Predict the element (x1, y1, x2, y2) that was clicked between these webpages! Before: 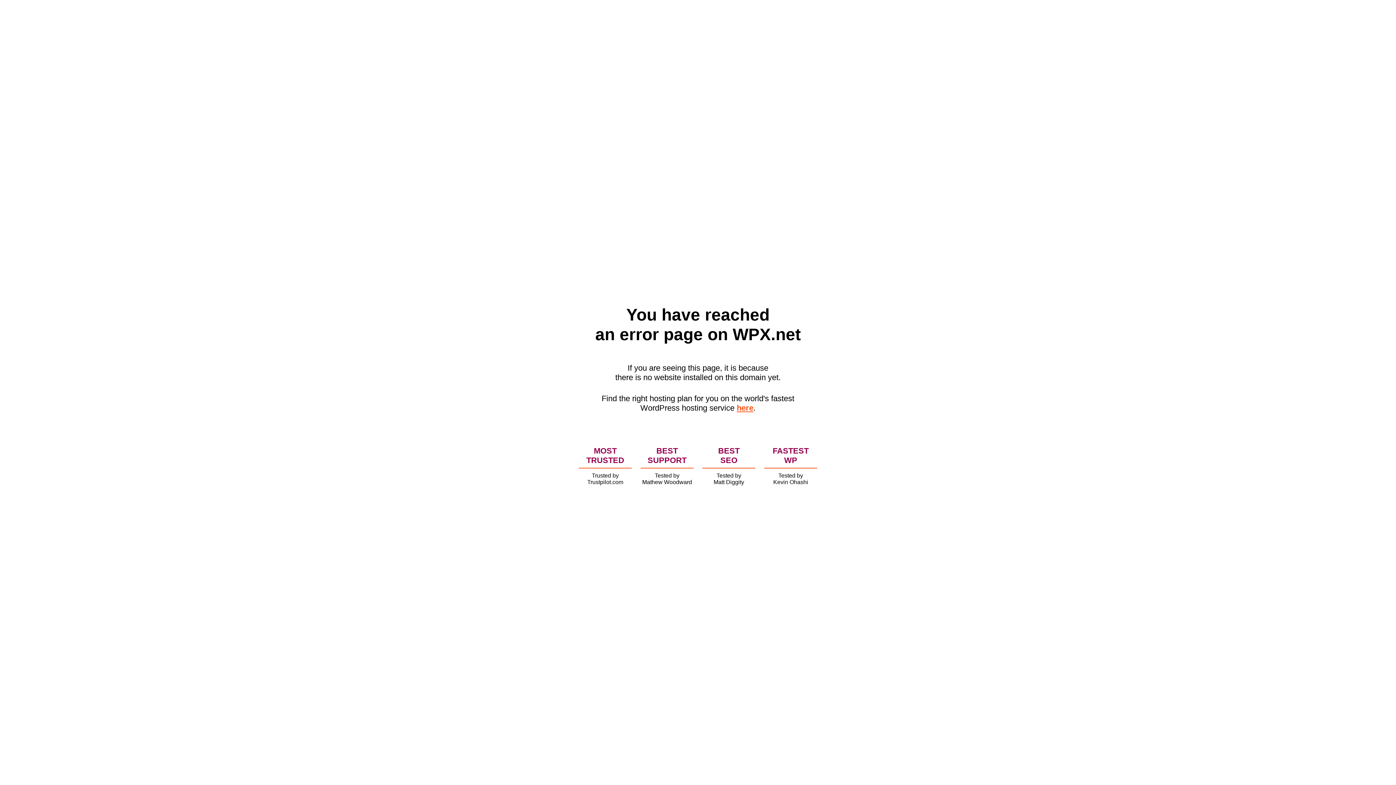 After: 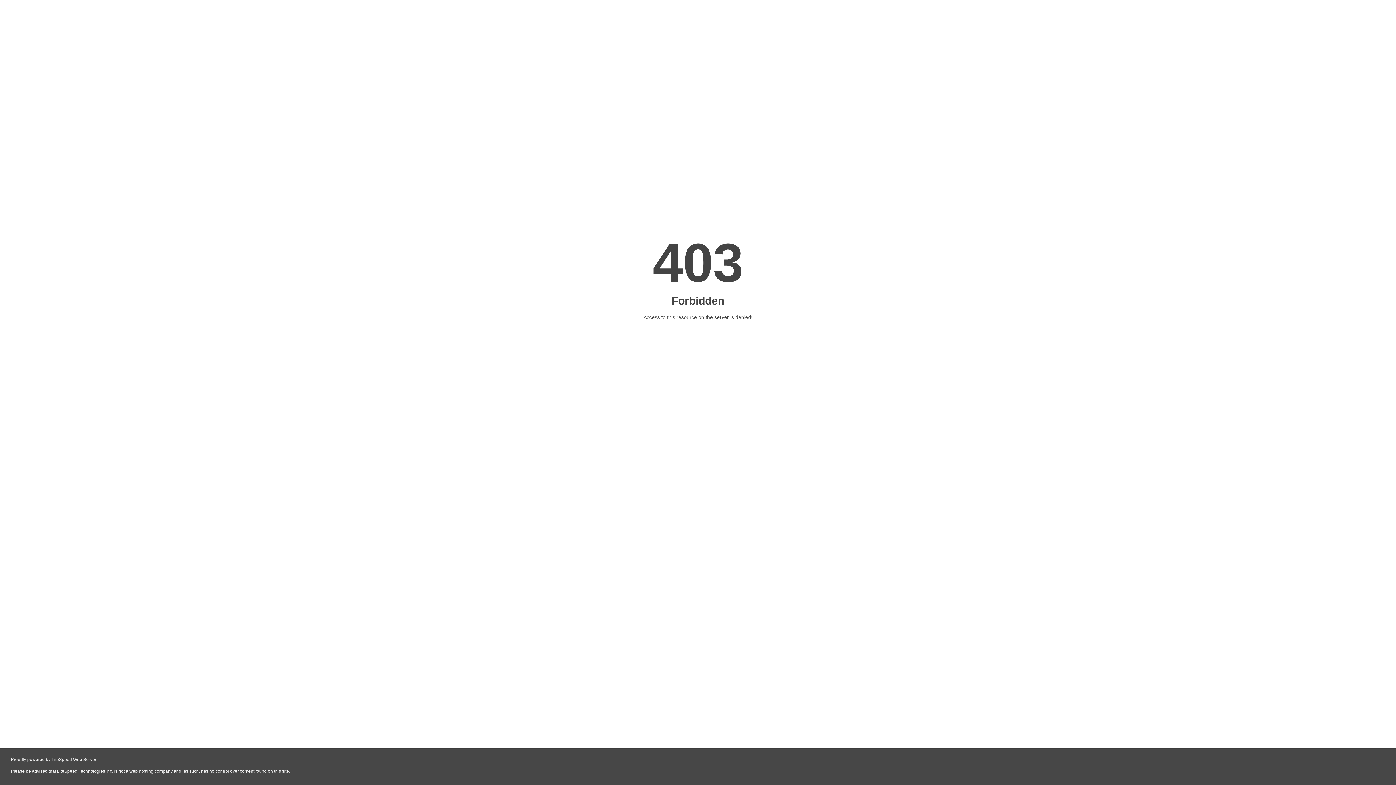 Action: bbox: (736, 403, 753, 412) label: here